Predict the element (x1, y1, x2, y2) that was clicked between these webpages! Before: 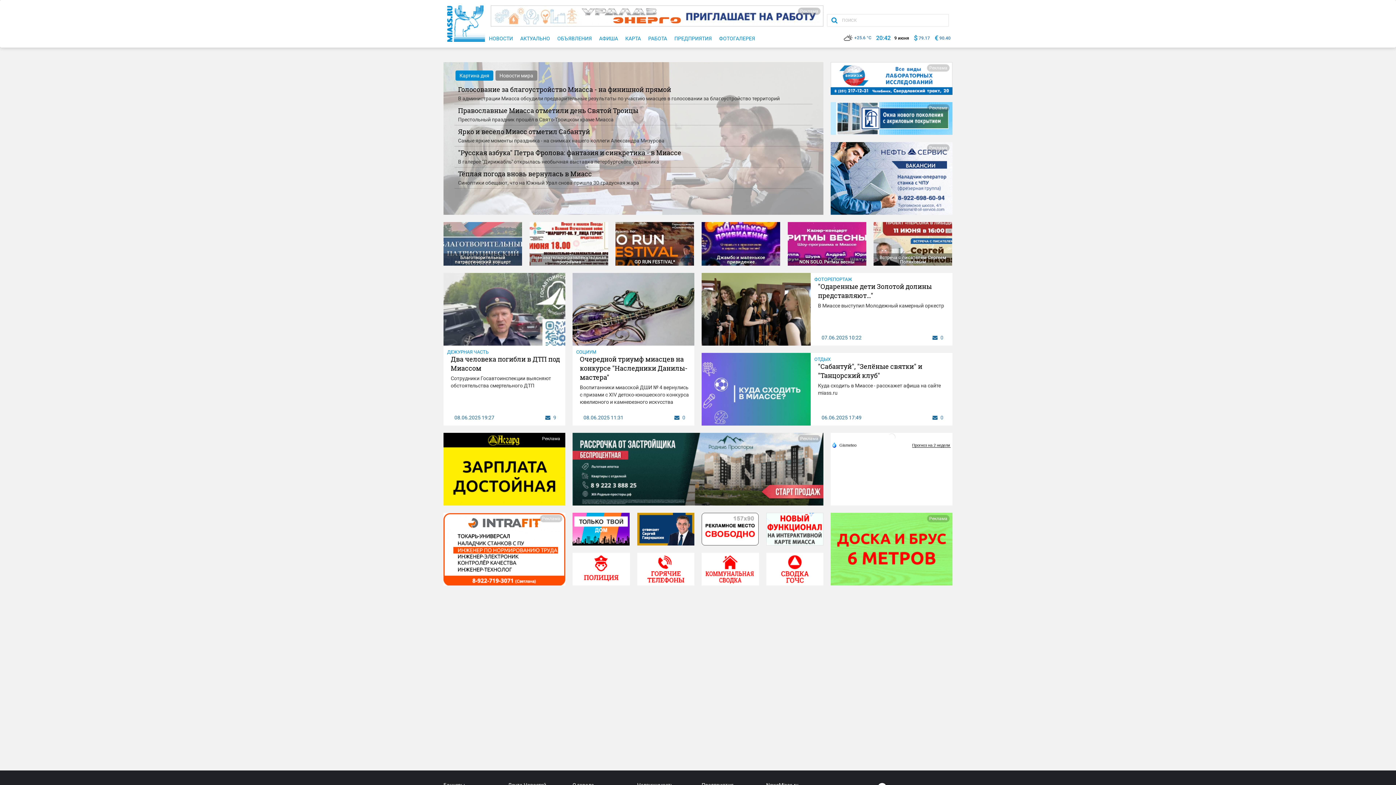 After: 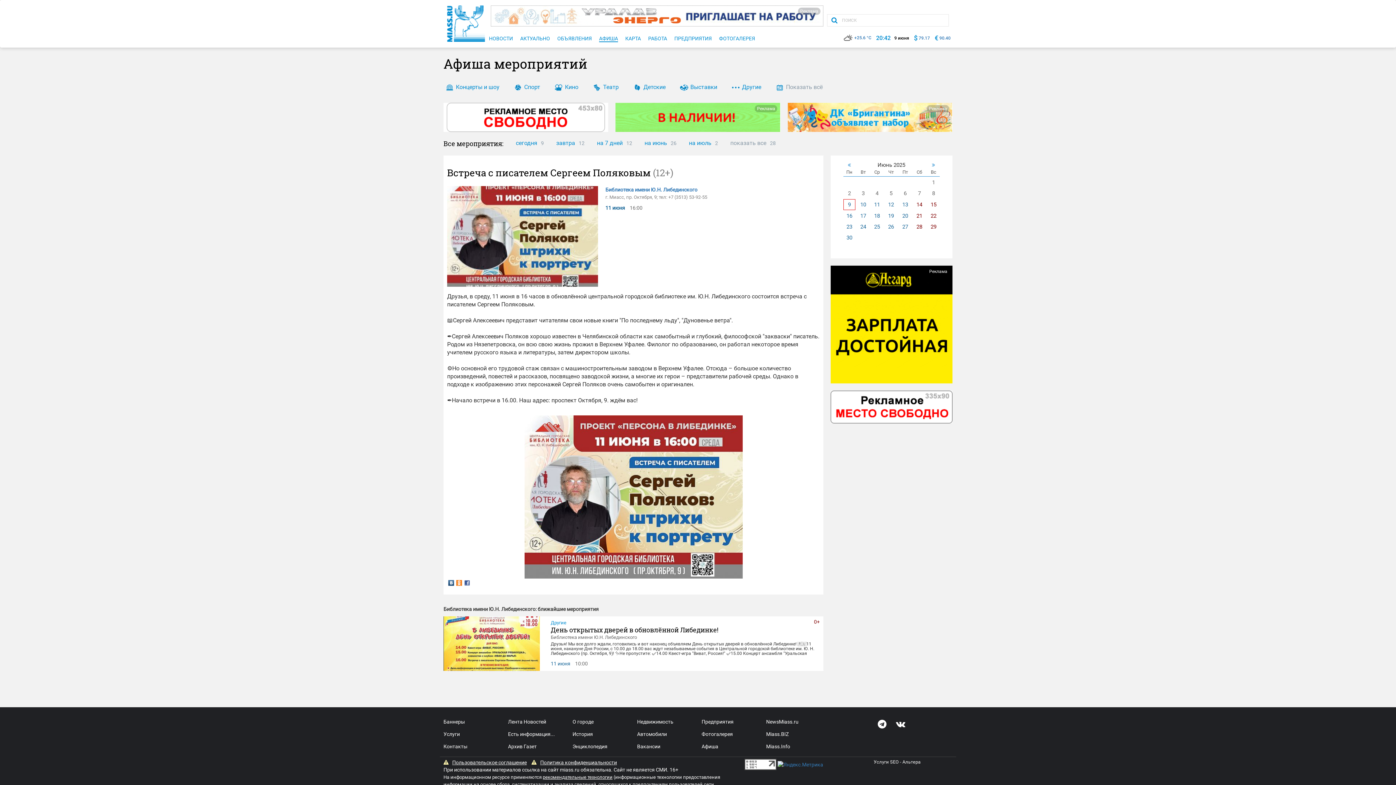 Action: bbox: (873, 222, 952, 265) label: Встреча с писателем Сергеем Поляковым